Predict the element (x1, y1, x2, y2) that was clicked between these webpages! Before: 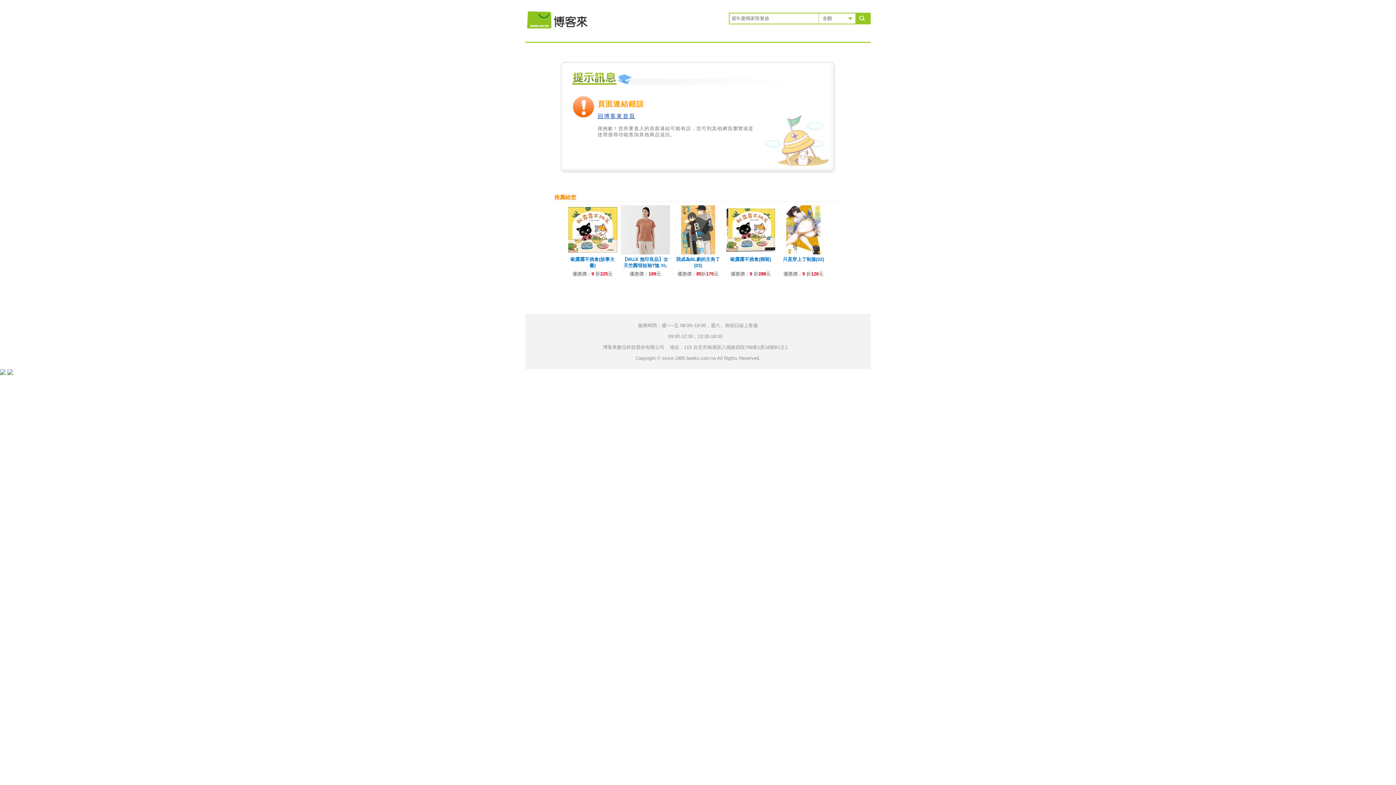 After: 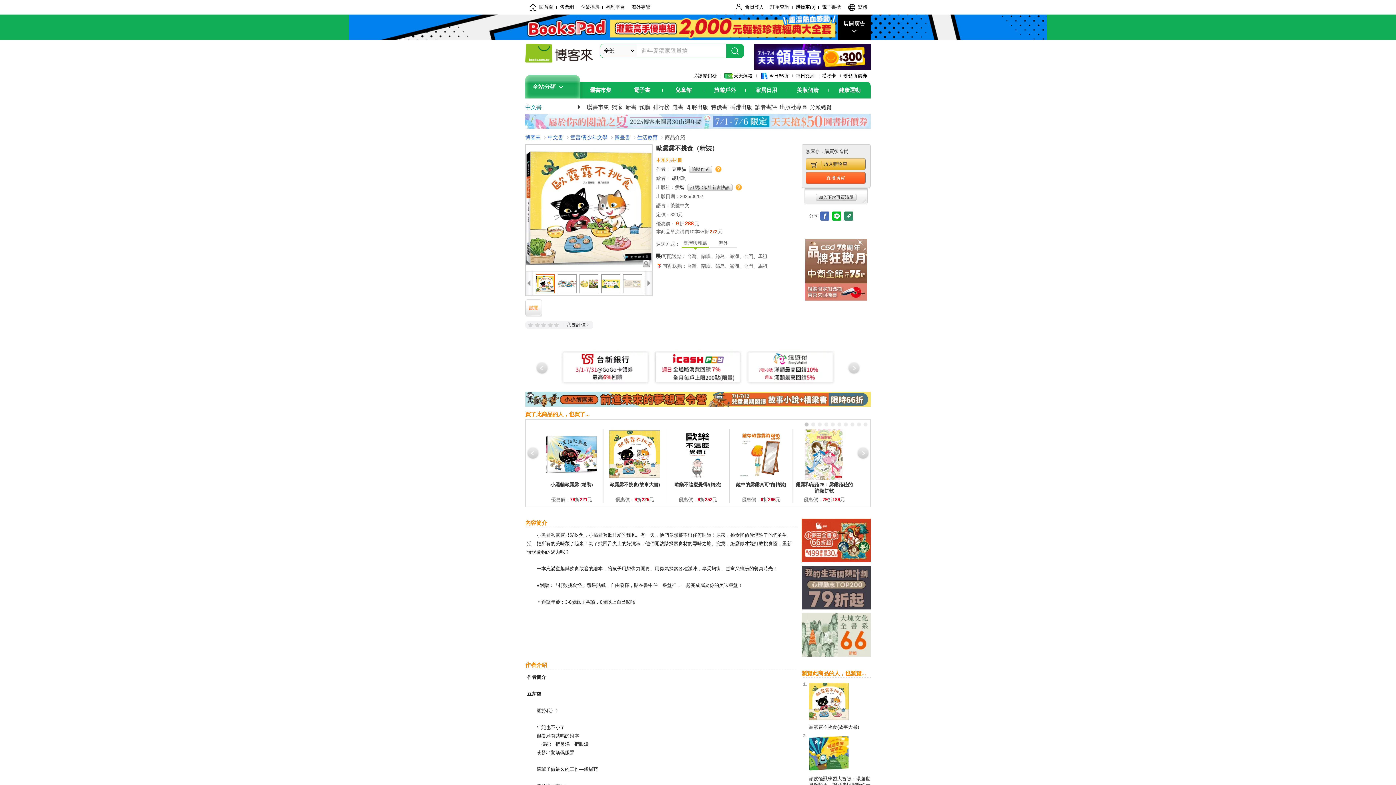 Action: label: 歐露露不挑食(精裝) bbox: (730, 256, 771, 262)